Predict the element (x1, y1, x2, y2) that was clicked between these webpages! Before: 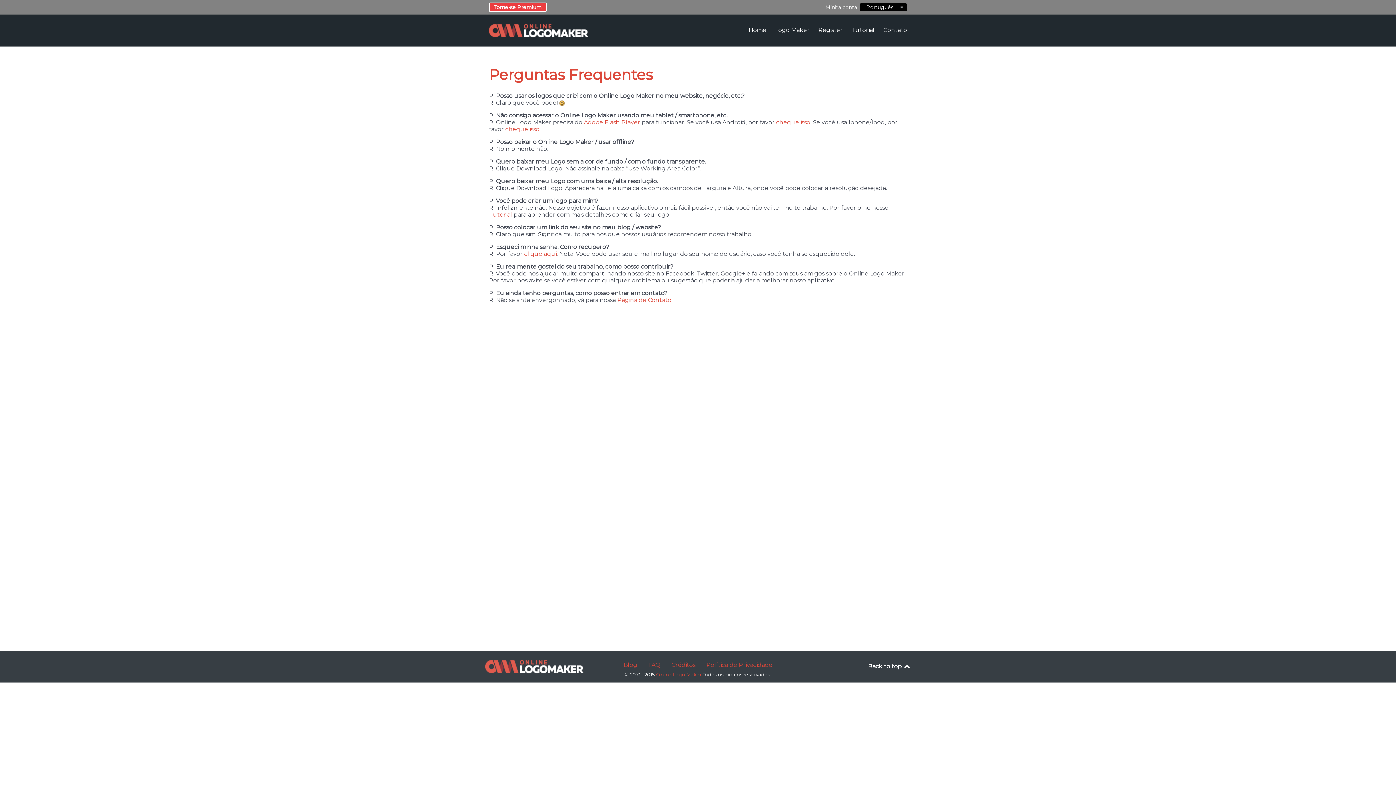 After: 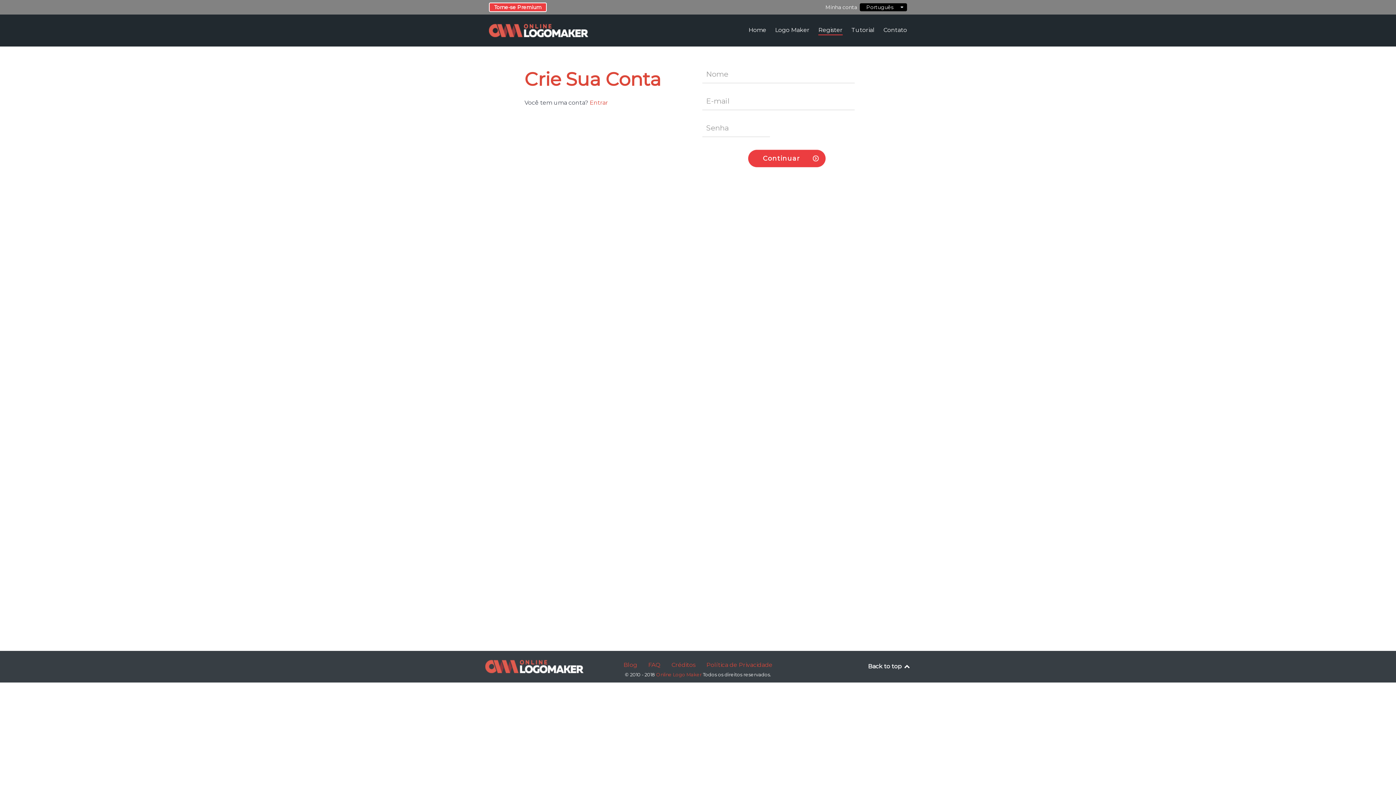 Action: label: Register bbox: (818, 23, 842, 34)